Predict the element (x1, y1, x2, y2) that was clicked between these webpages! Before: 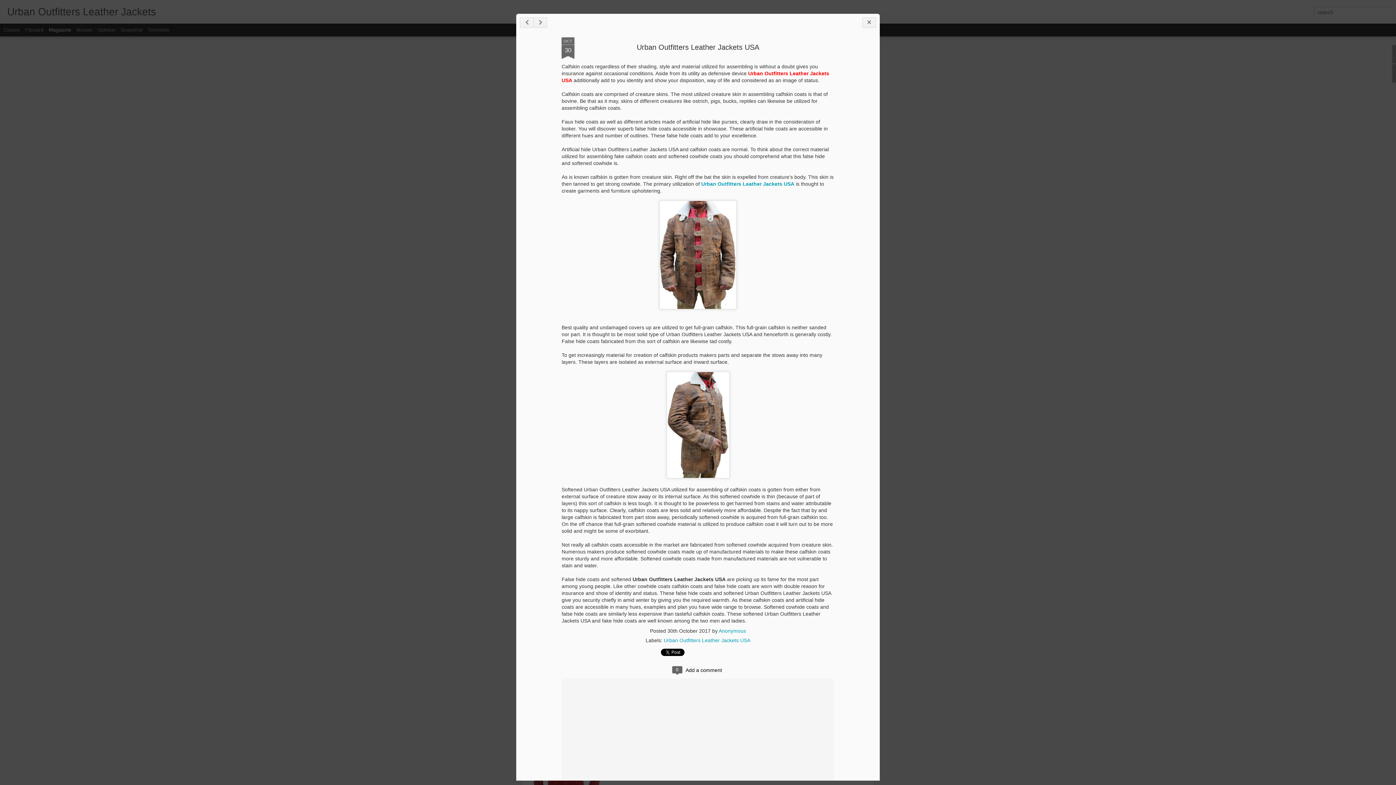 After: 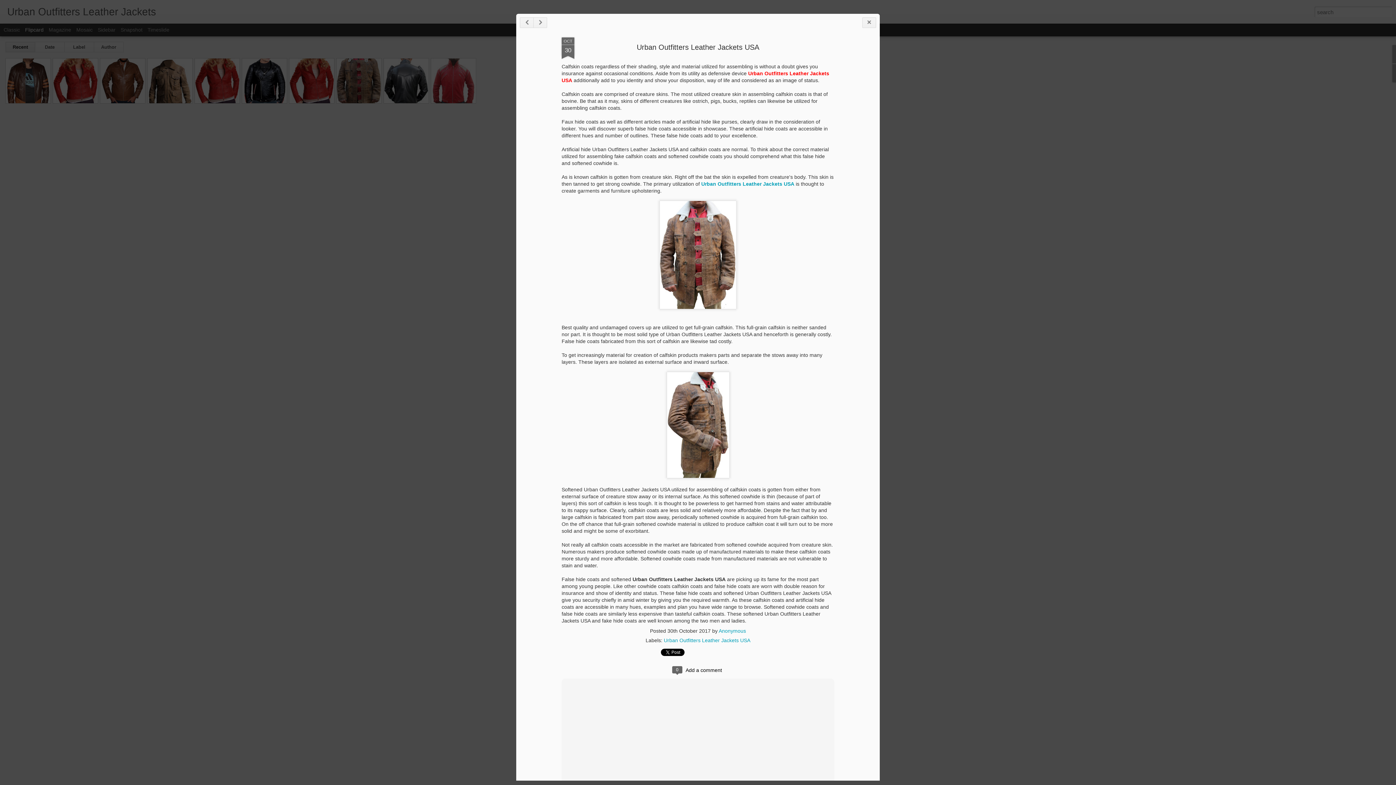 Action: bbox: (25, 26, 43, 32) label: Flipcard